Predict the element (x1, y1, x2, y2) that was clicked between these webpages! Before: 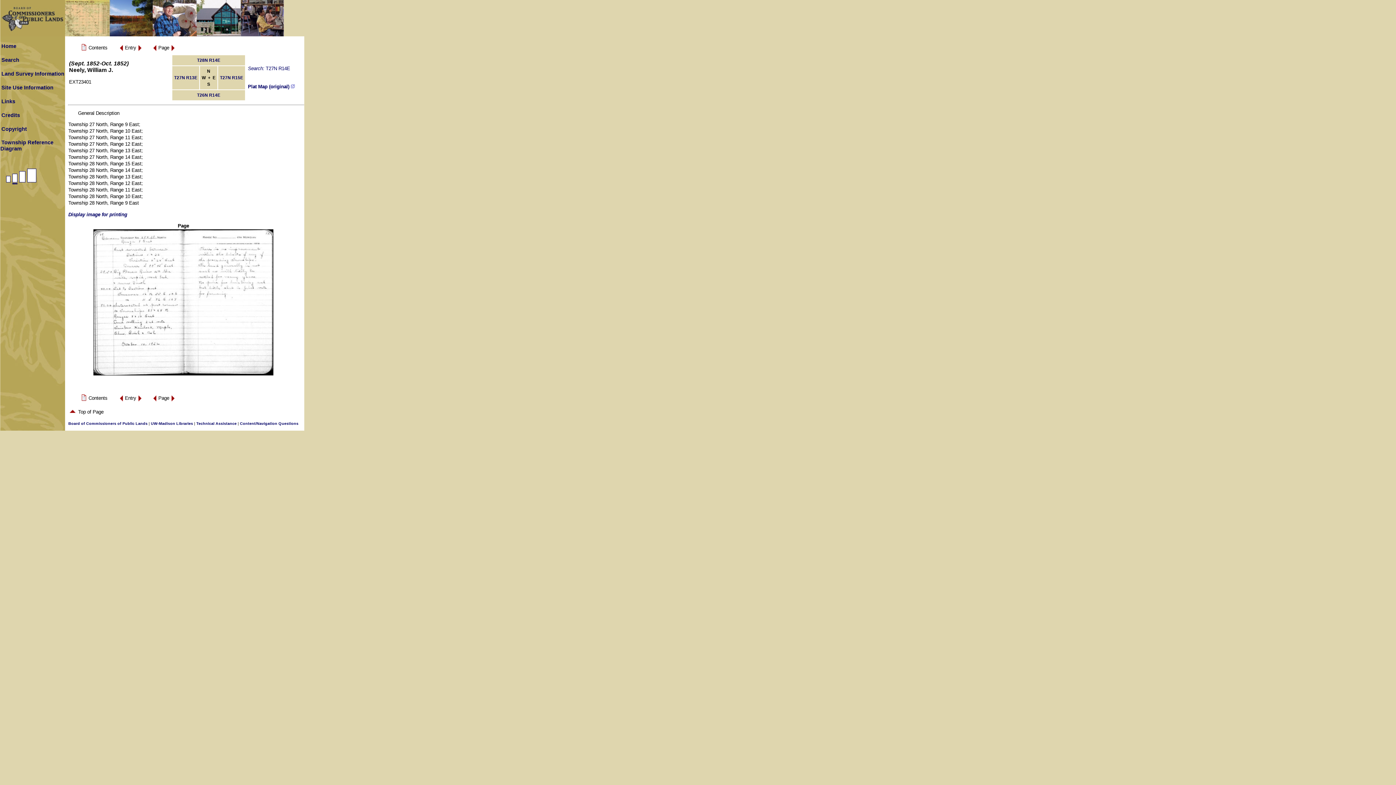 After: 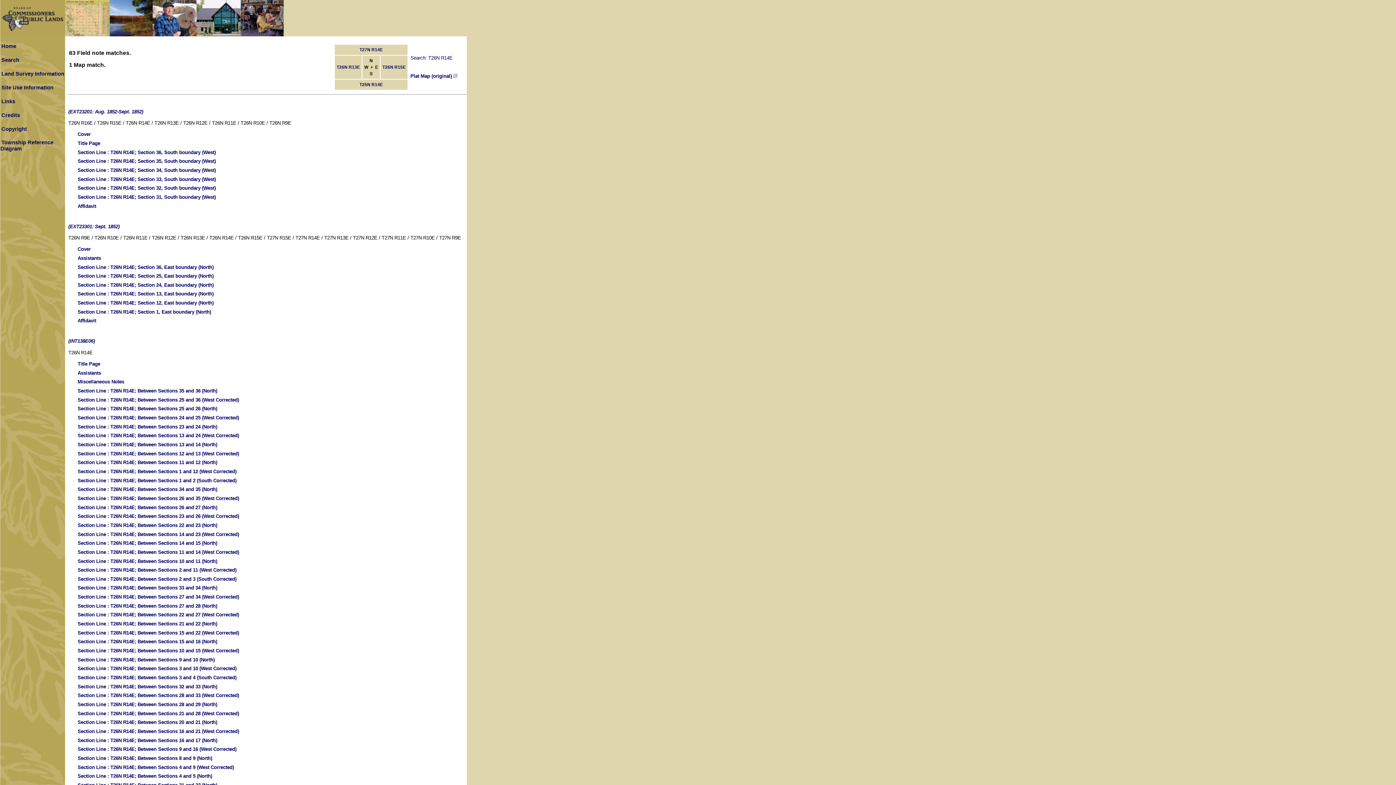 Action: label: T26N R14E bbox: (197, 92, 220, 97)